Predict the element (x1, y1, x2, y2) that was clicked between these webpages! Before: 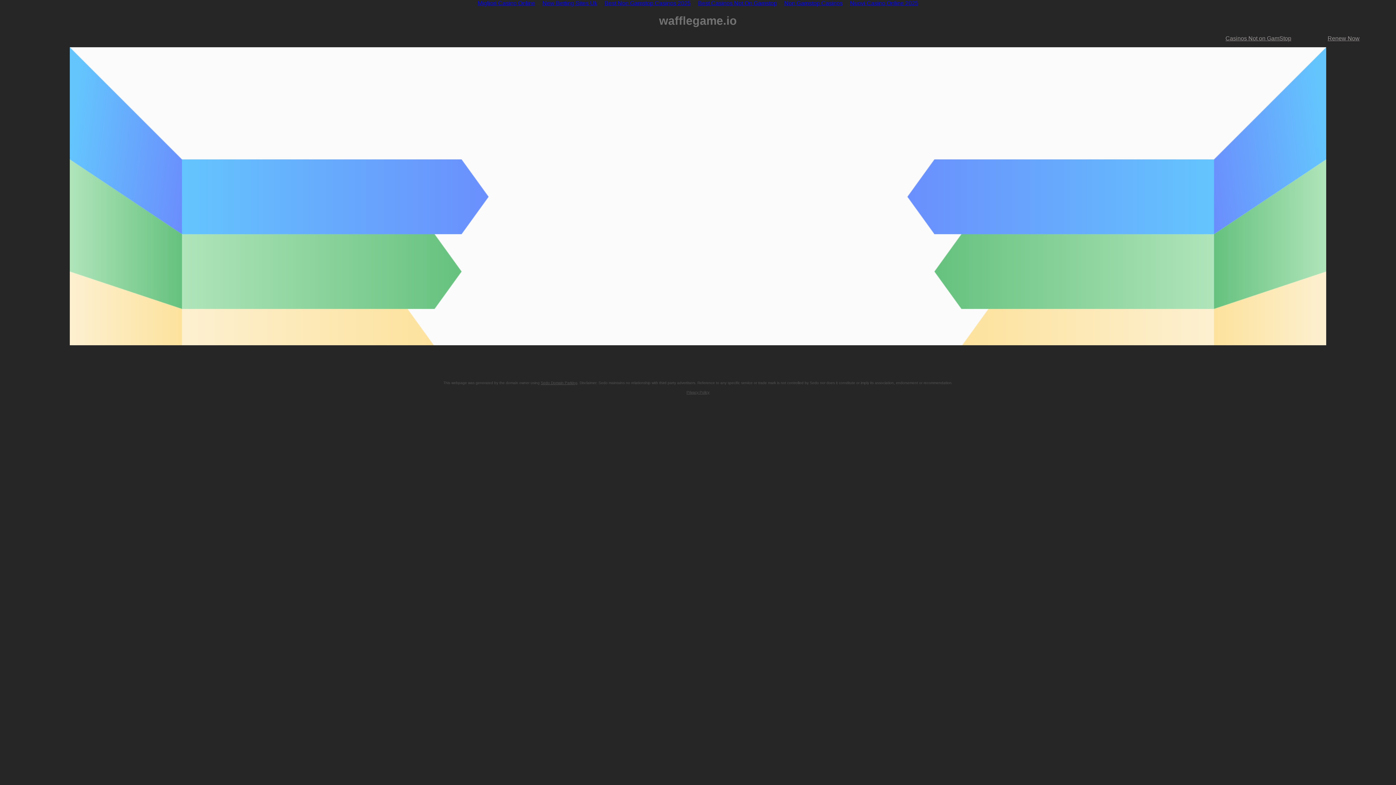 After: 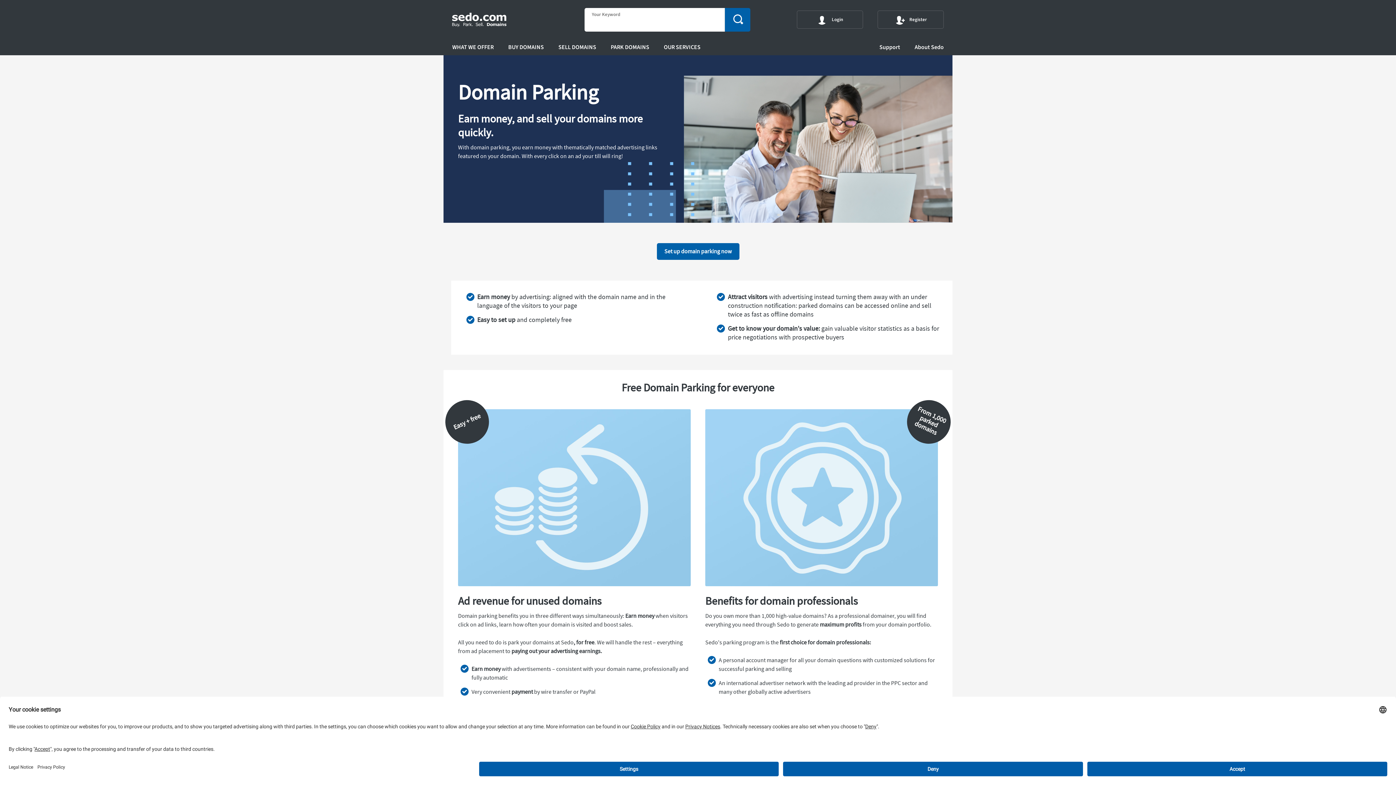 Action: bbox: (540, 381, 577, 385) label: Sedo Domain Parking